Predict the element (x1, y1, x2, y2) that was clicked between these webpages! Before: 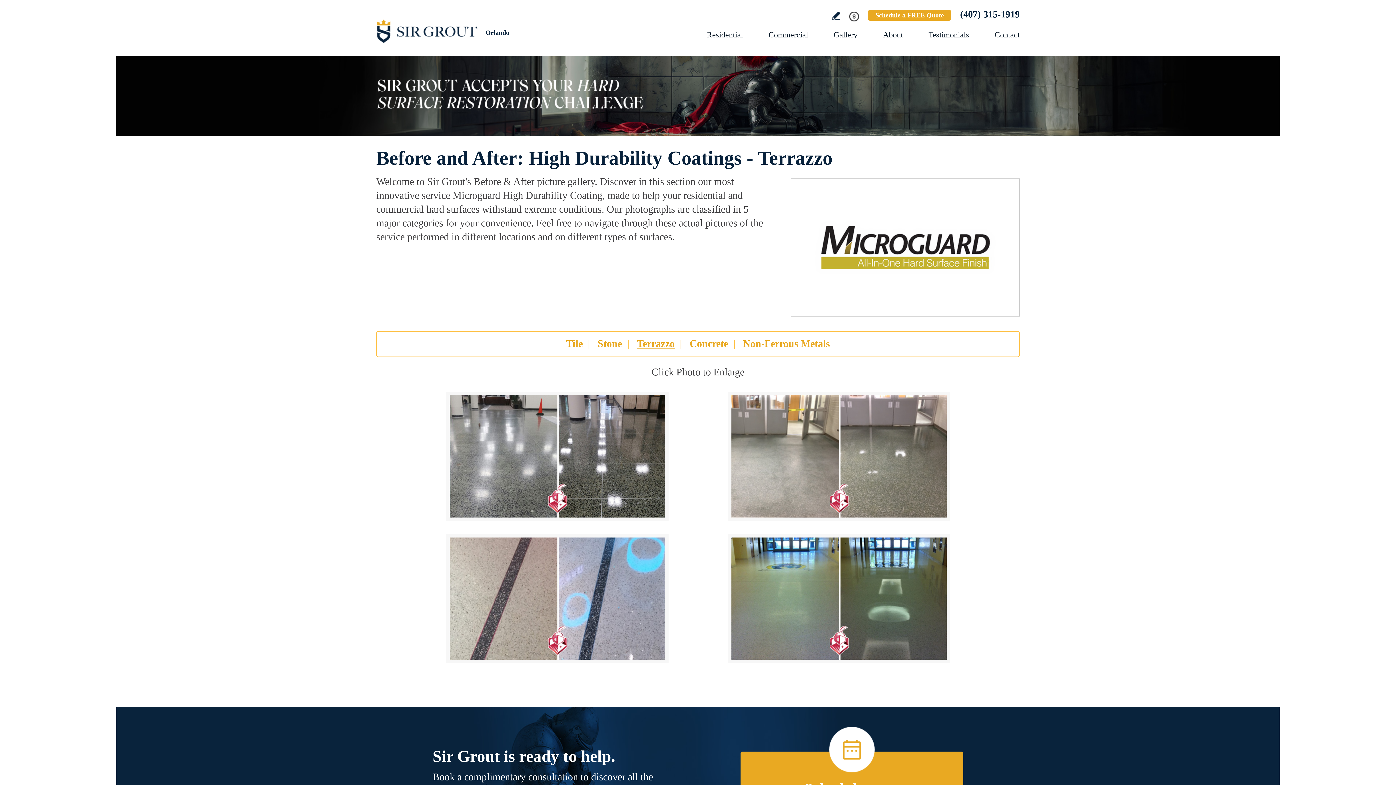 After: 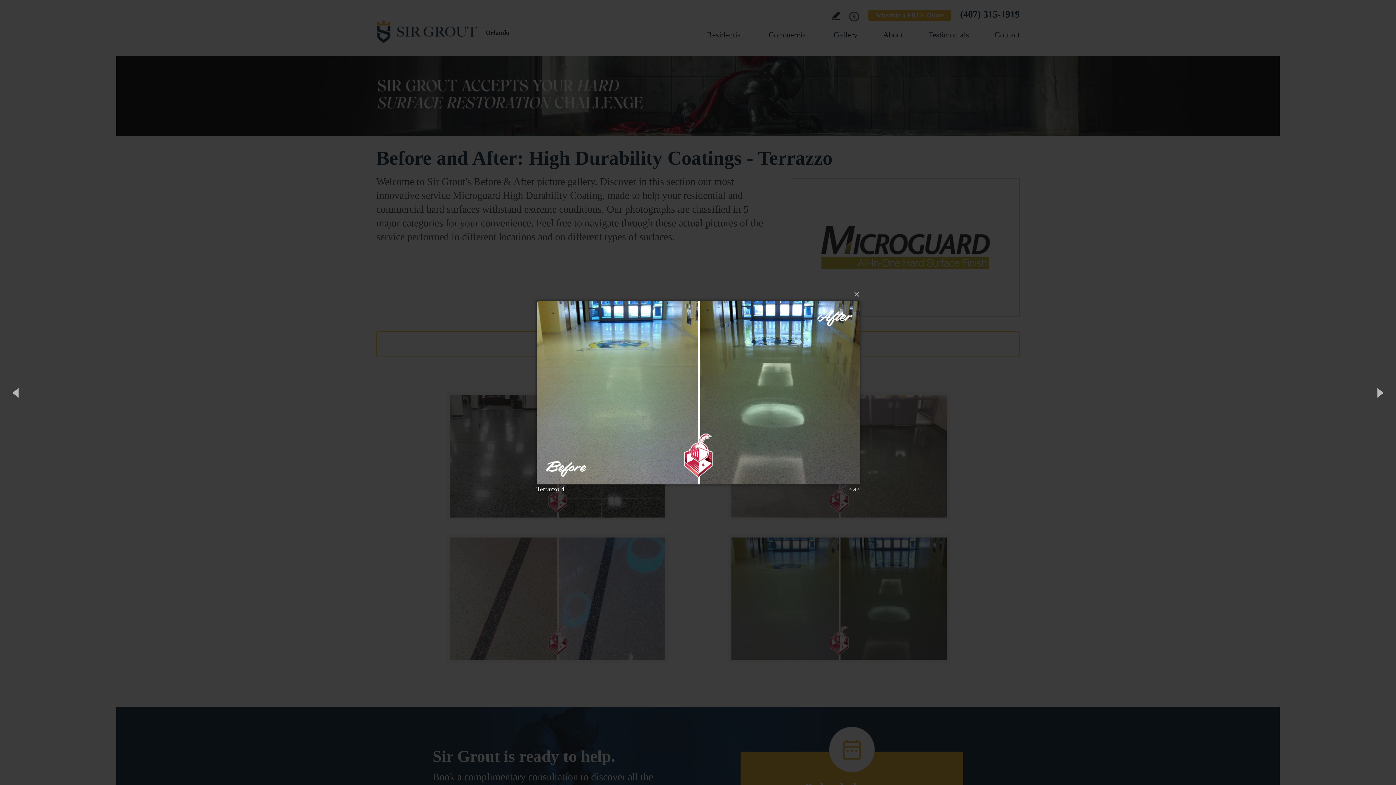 Action: label: Terrazzo 4 bbox: (727, 534, 950, 663)